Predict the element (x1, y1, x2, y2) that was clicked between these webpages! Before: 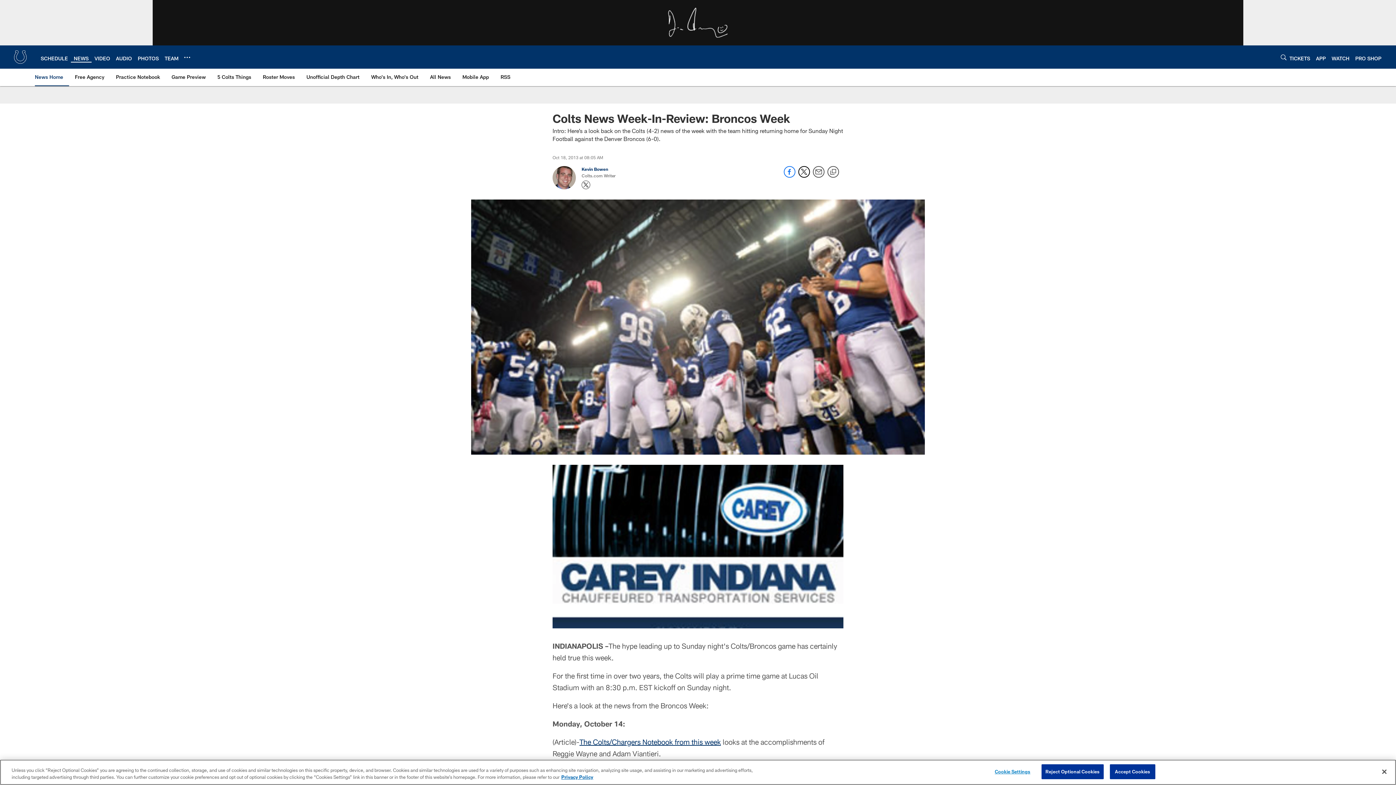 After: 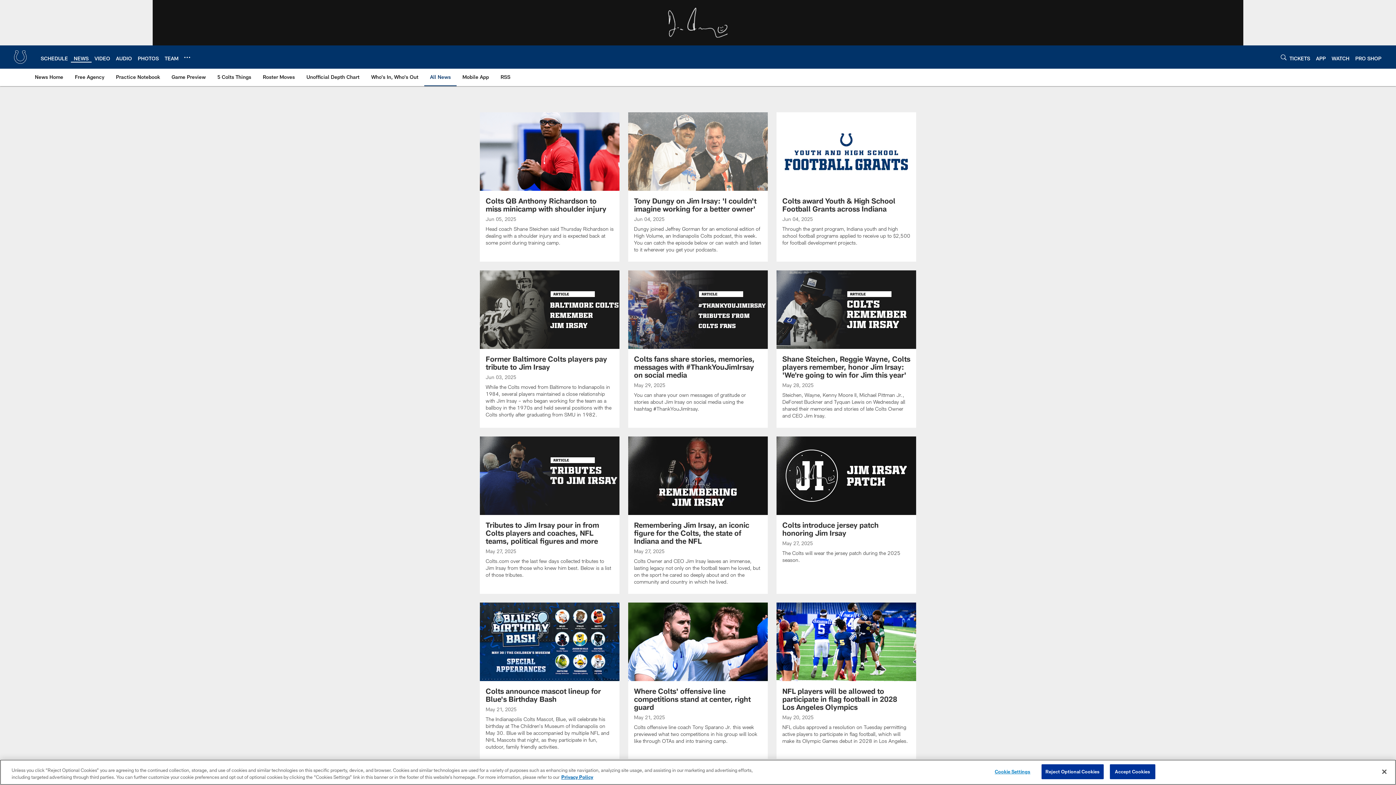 Action: label: All News bbox: (427, 68, 453, 85)